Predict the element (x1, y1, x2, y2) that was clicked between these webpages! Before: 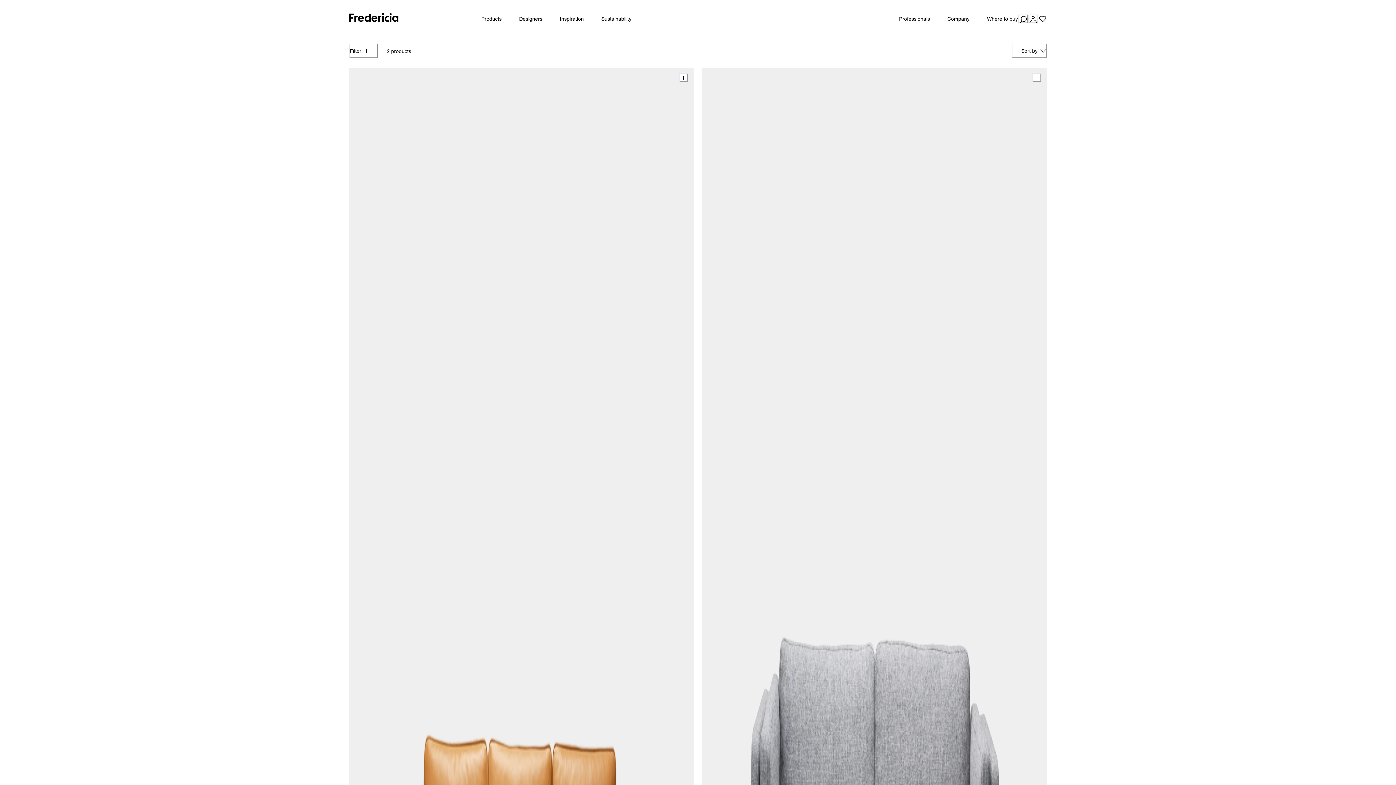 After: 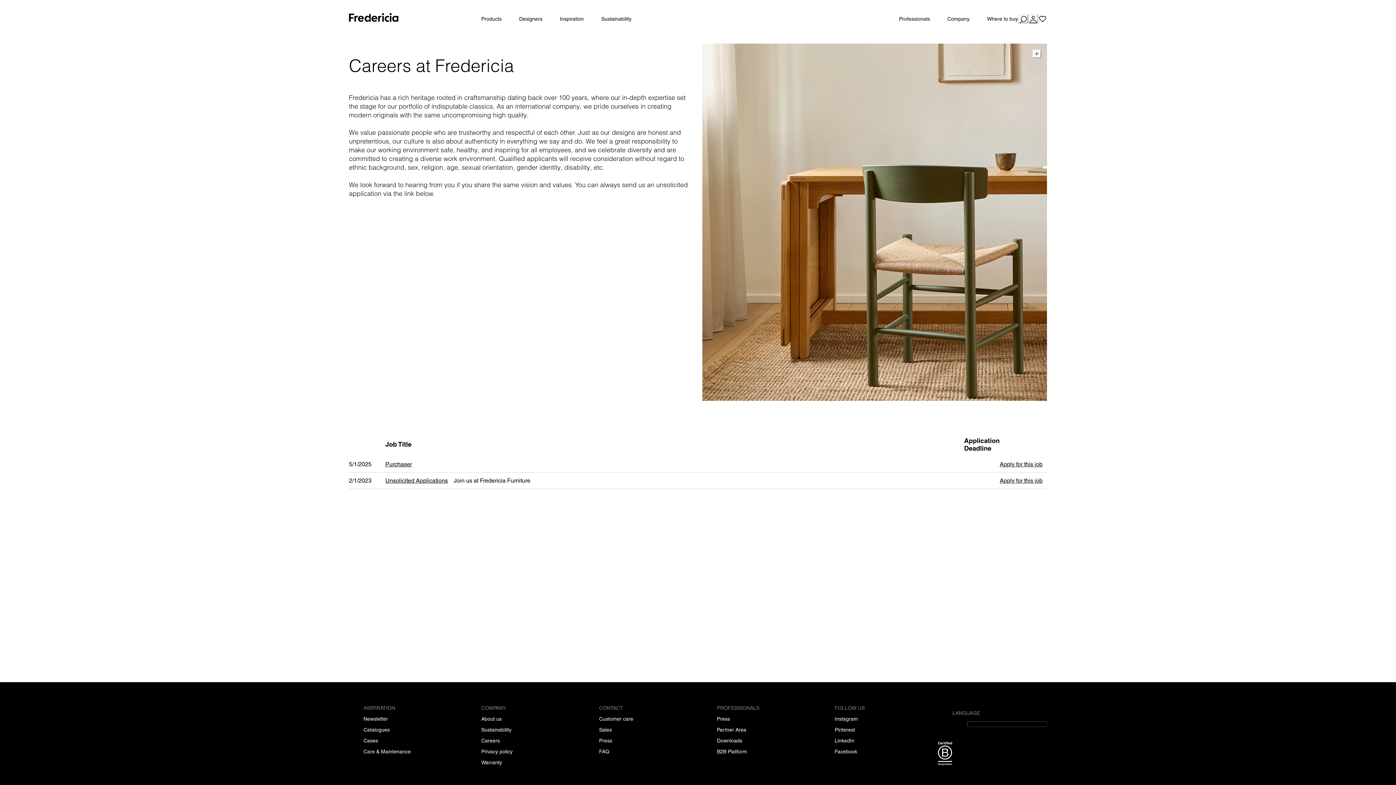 Action: label: Careers bbox: (481, 688, 500, 693)